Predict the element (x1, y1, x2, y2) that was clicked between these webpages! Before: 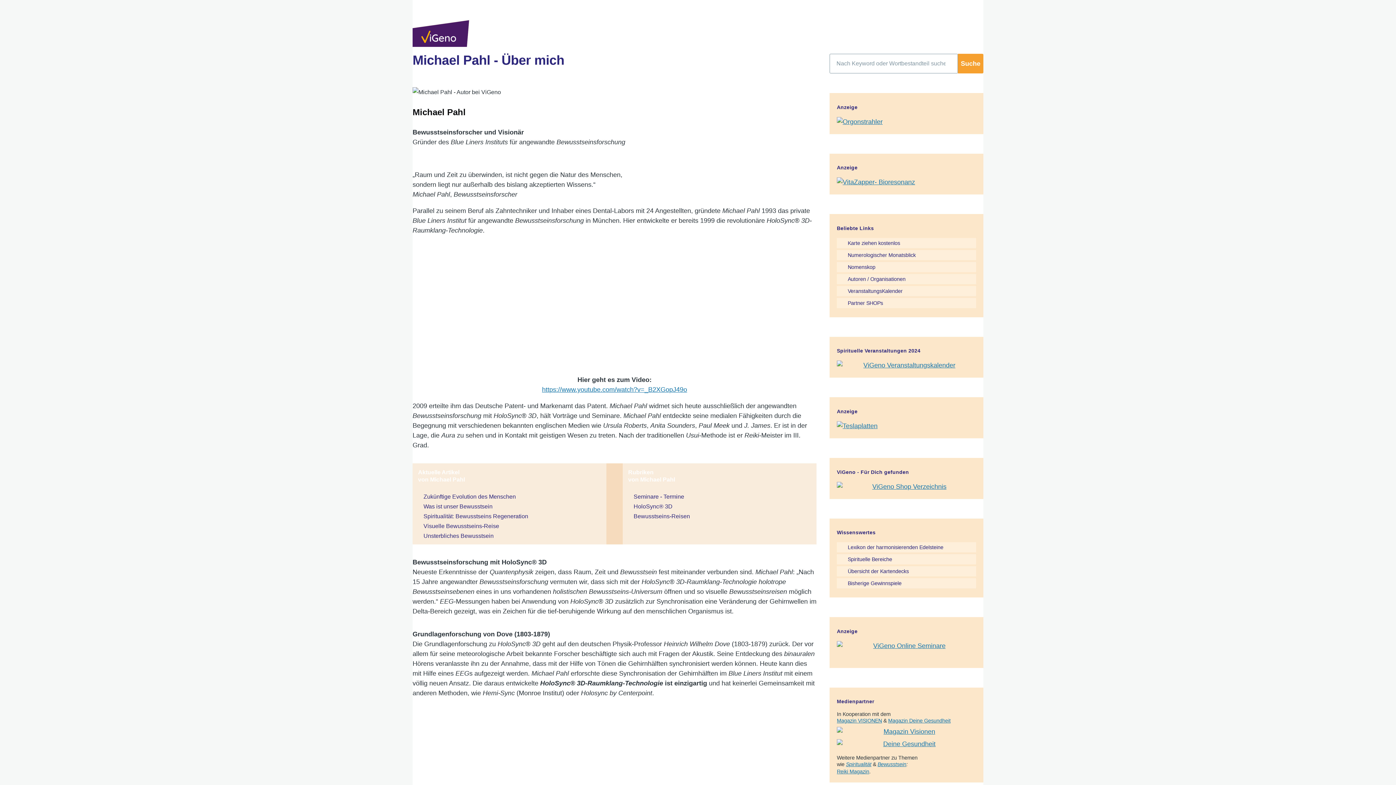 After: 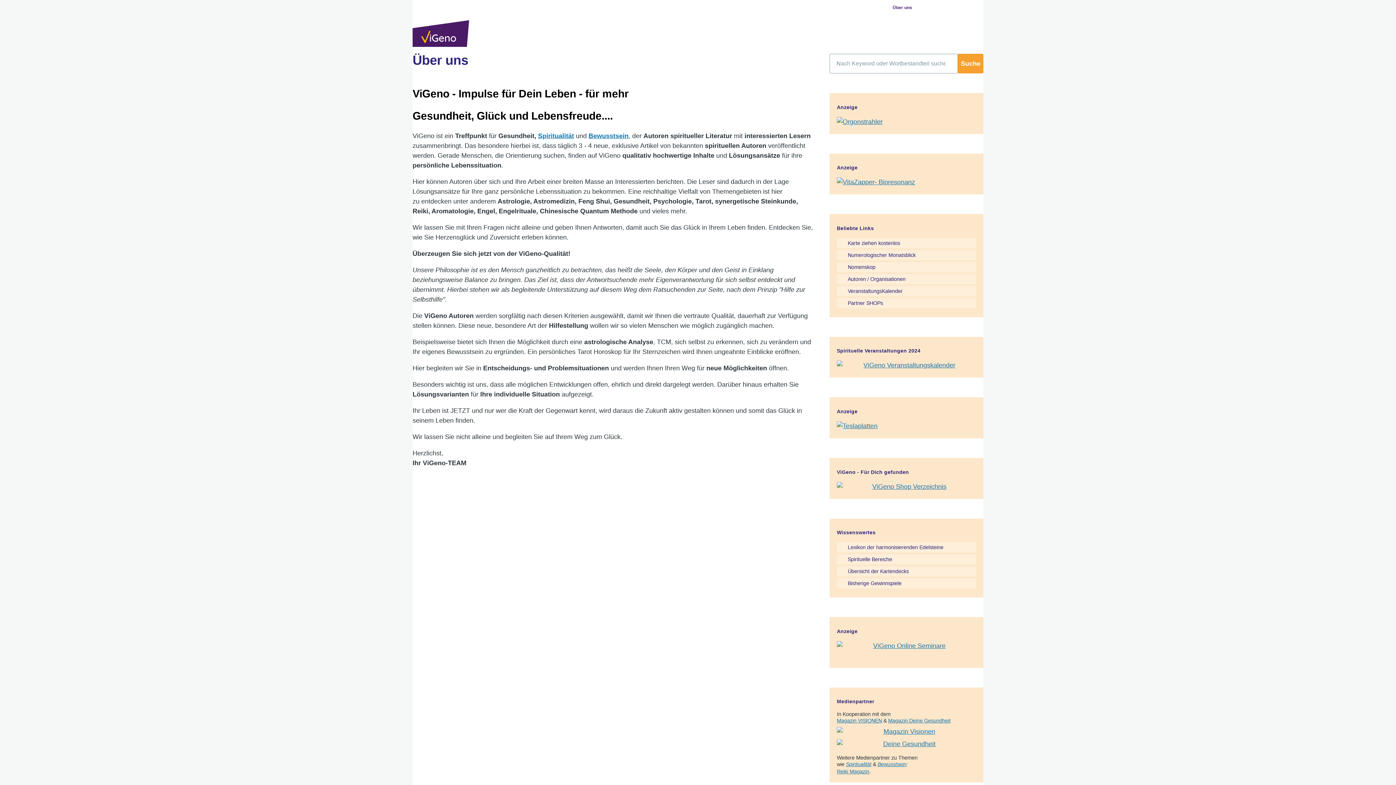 Action: bbox: (892, 1, 912, 14) label: Über uns